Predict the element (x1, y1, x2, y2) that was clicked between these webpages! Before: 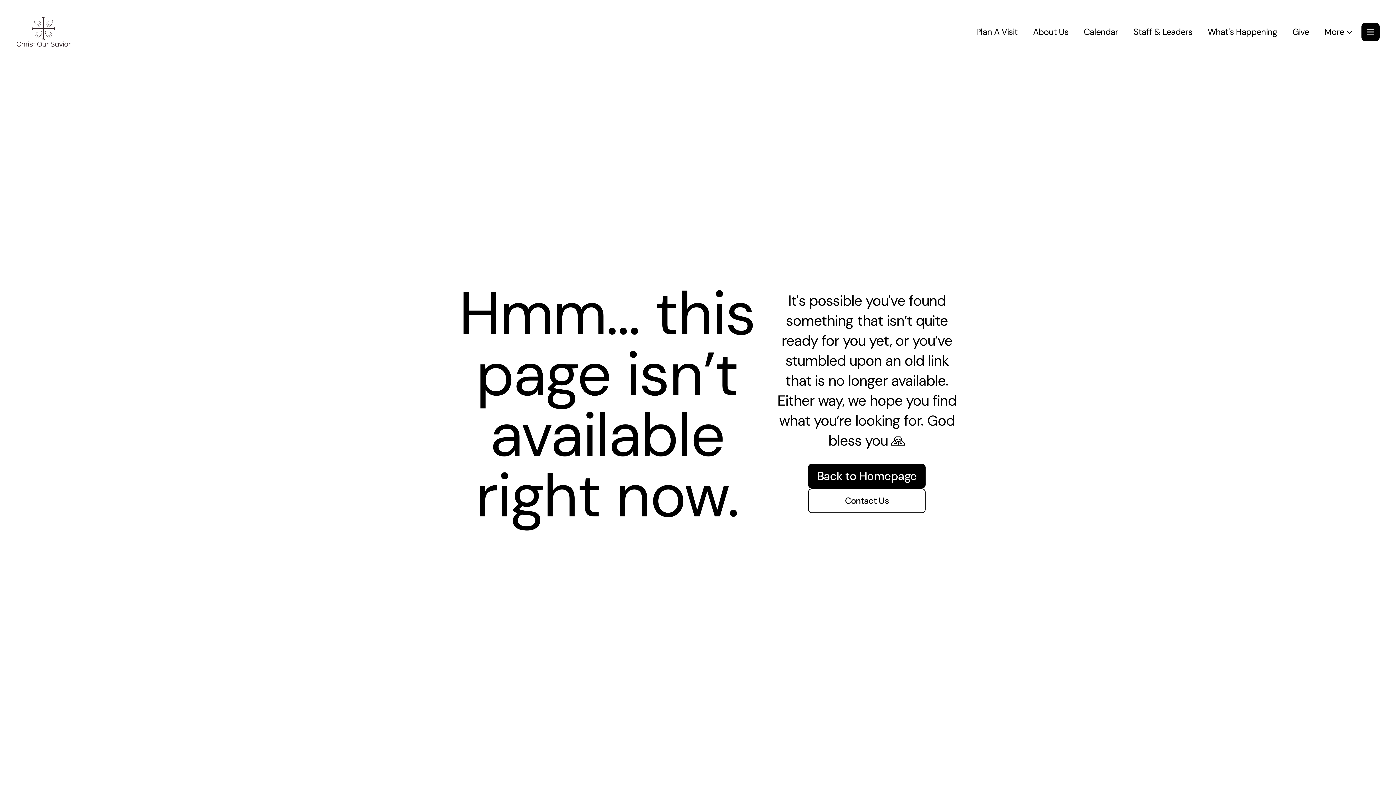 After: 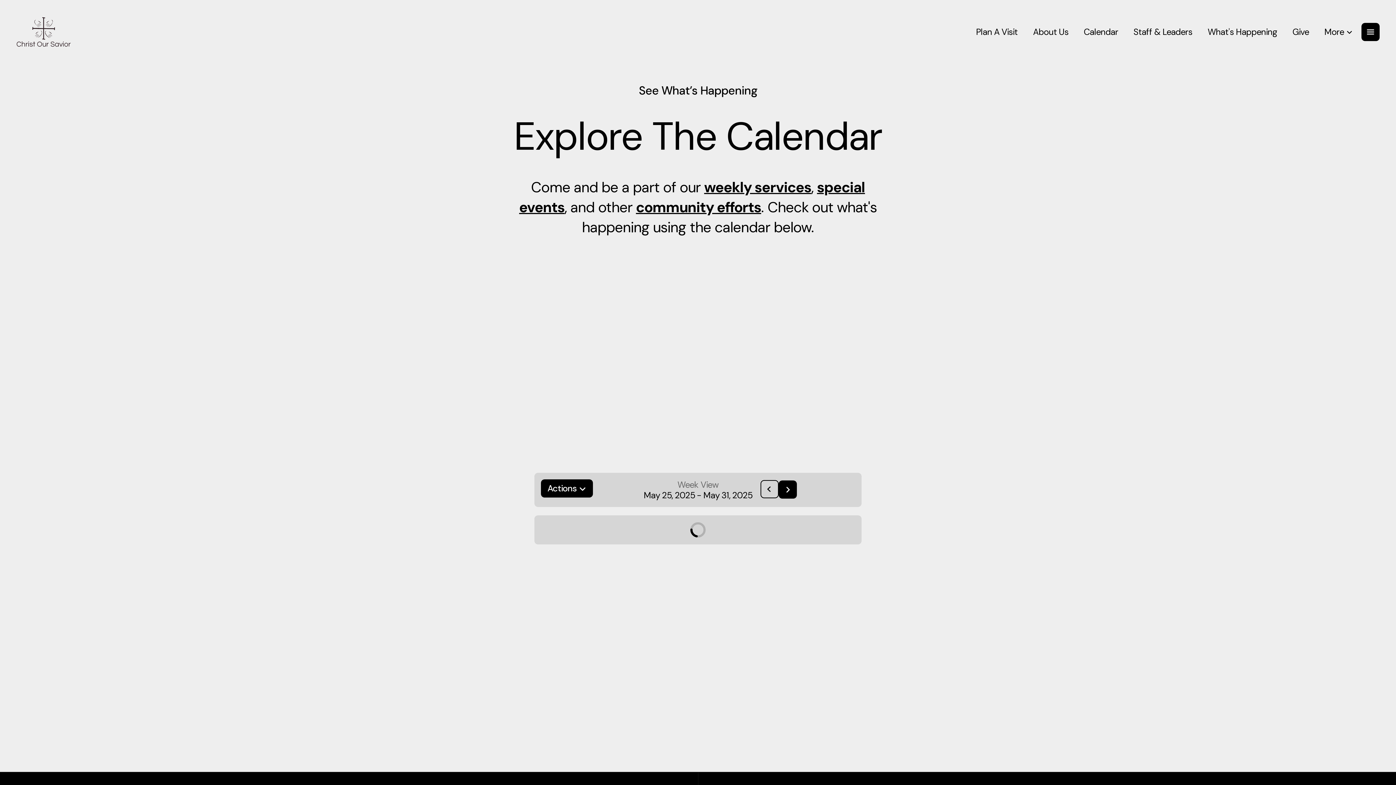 Action: bbox: (1077, 26, 1125, 37) label: Calendar